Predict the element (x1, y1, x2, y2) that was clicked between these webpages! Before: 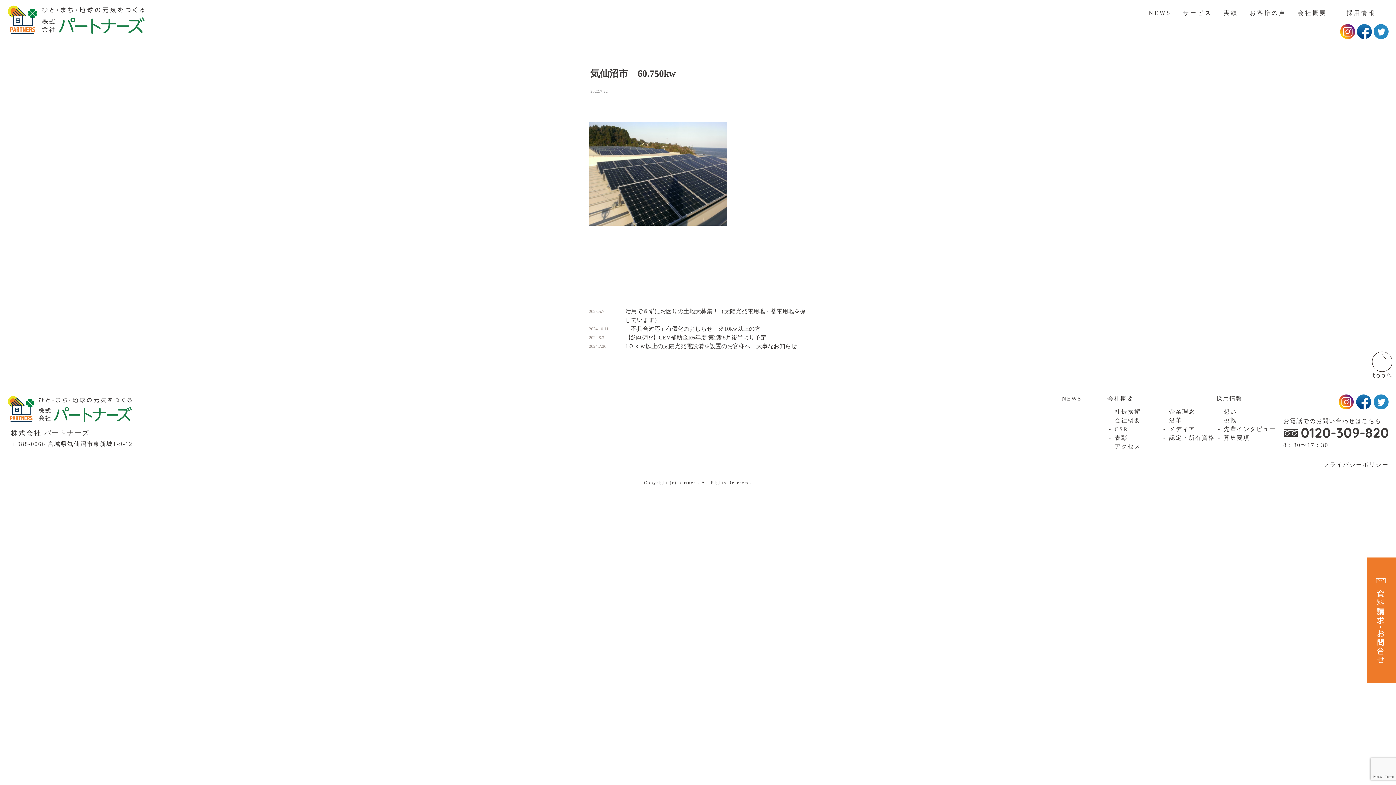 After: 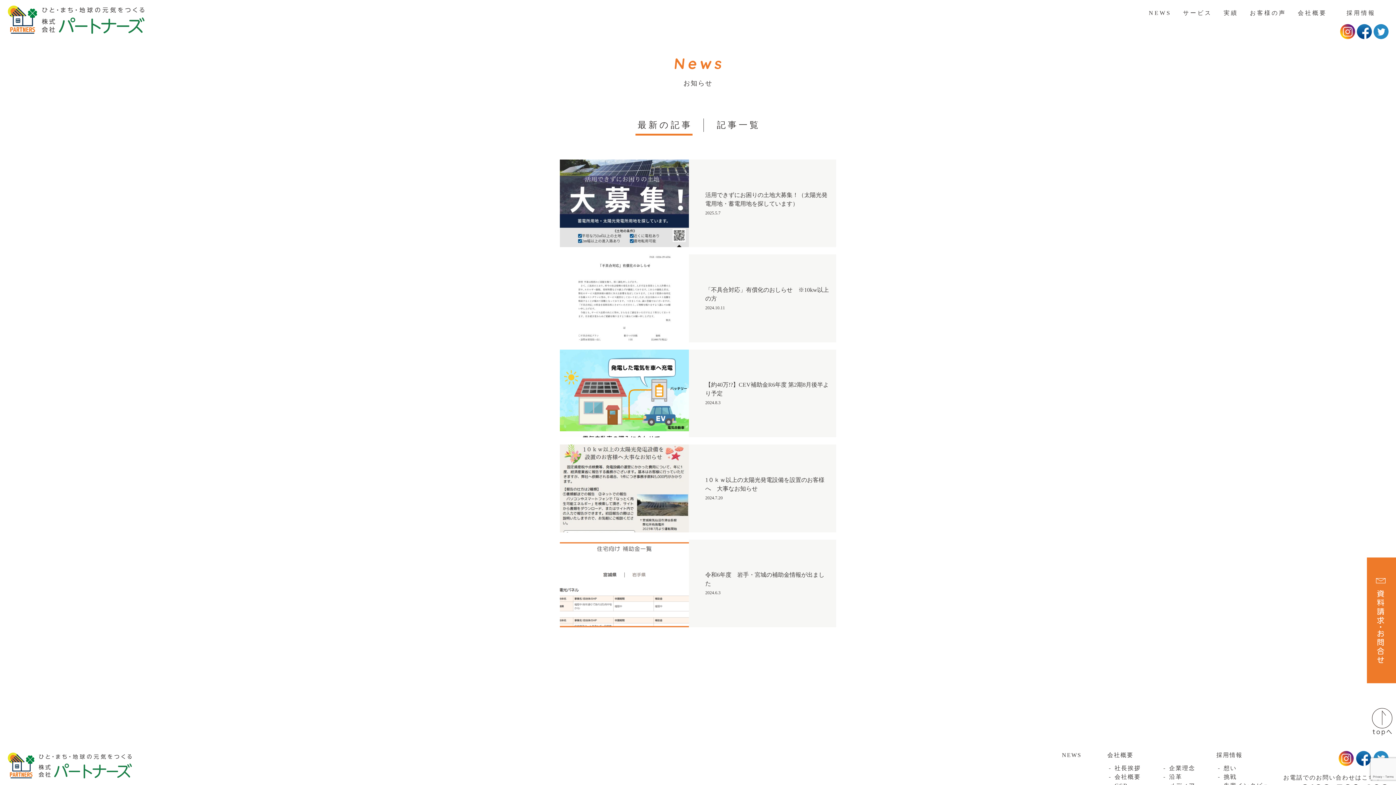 Action: label: NEWS bbox: (1062, 395, 1081, 401)